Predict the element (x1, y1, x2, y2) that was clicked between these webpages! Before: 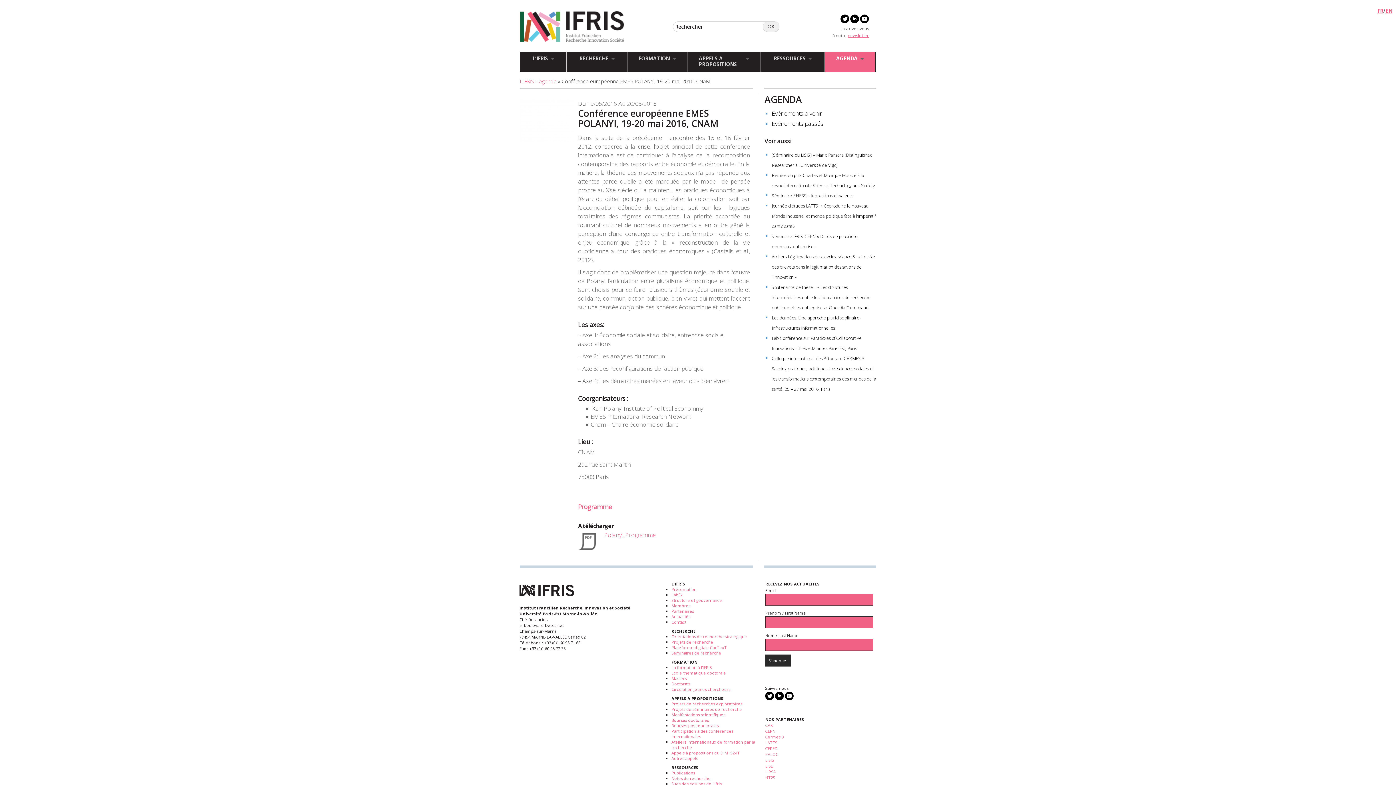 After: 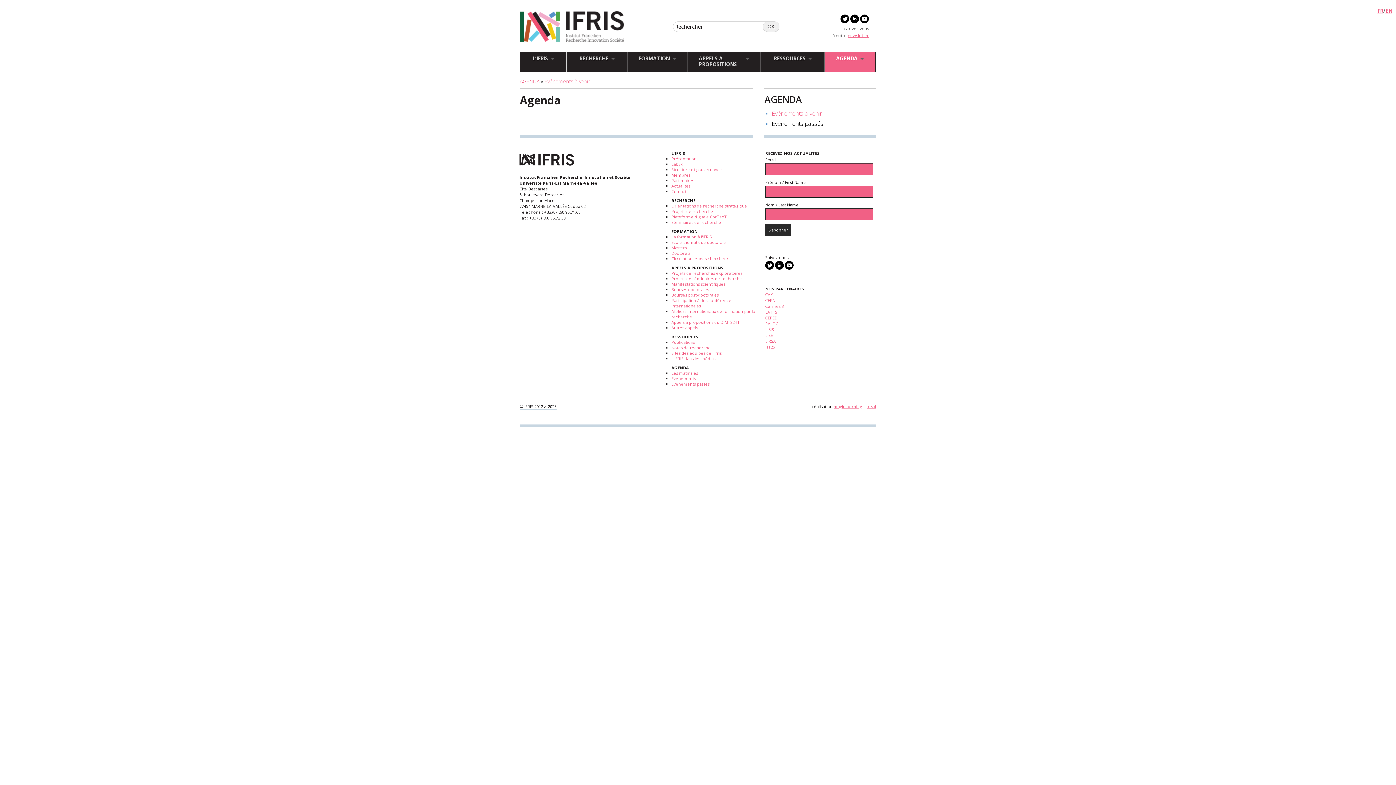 Action: bbox: (772, 109, 822, 117) label: Evénements à venir